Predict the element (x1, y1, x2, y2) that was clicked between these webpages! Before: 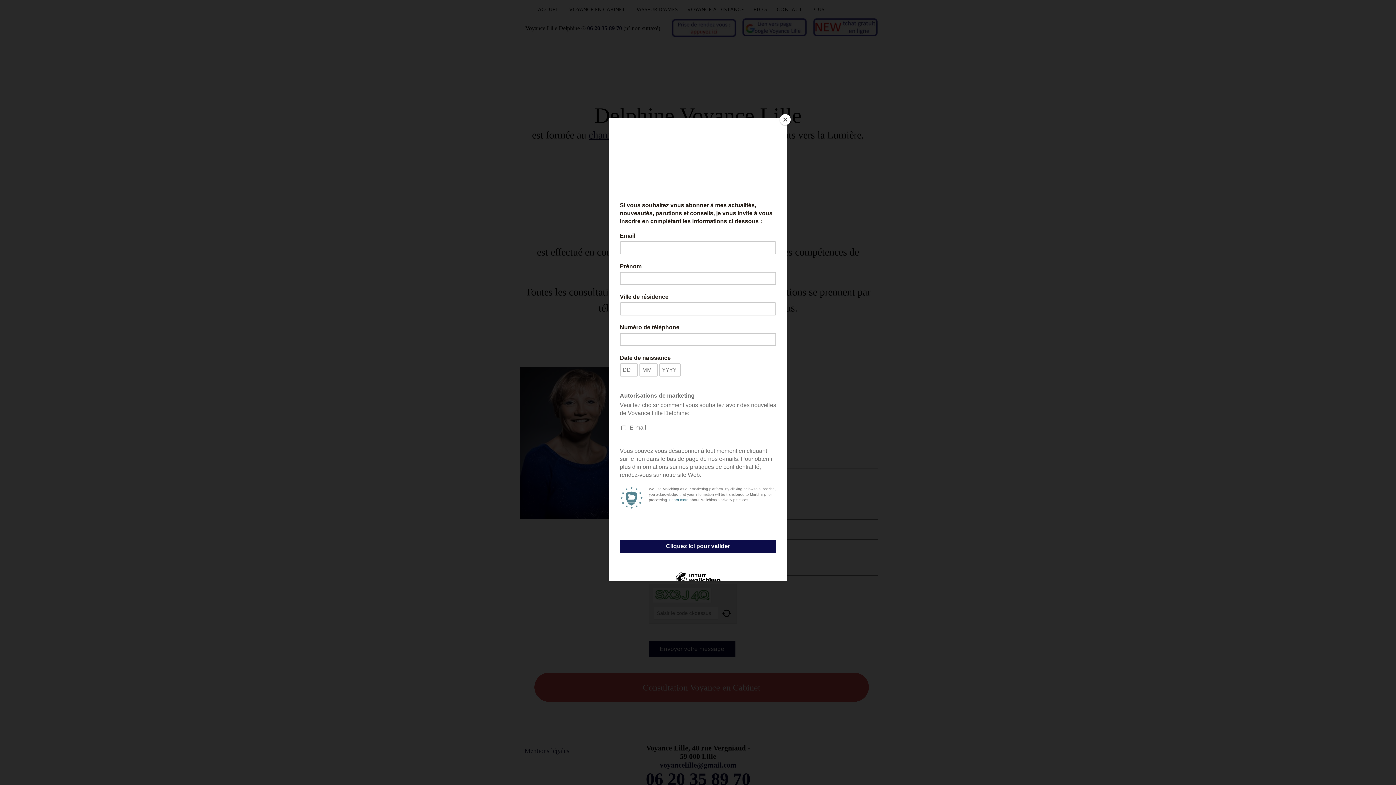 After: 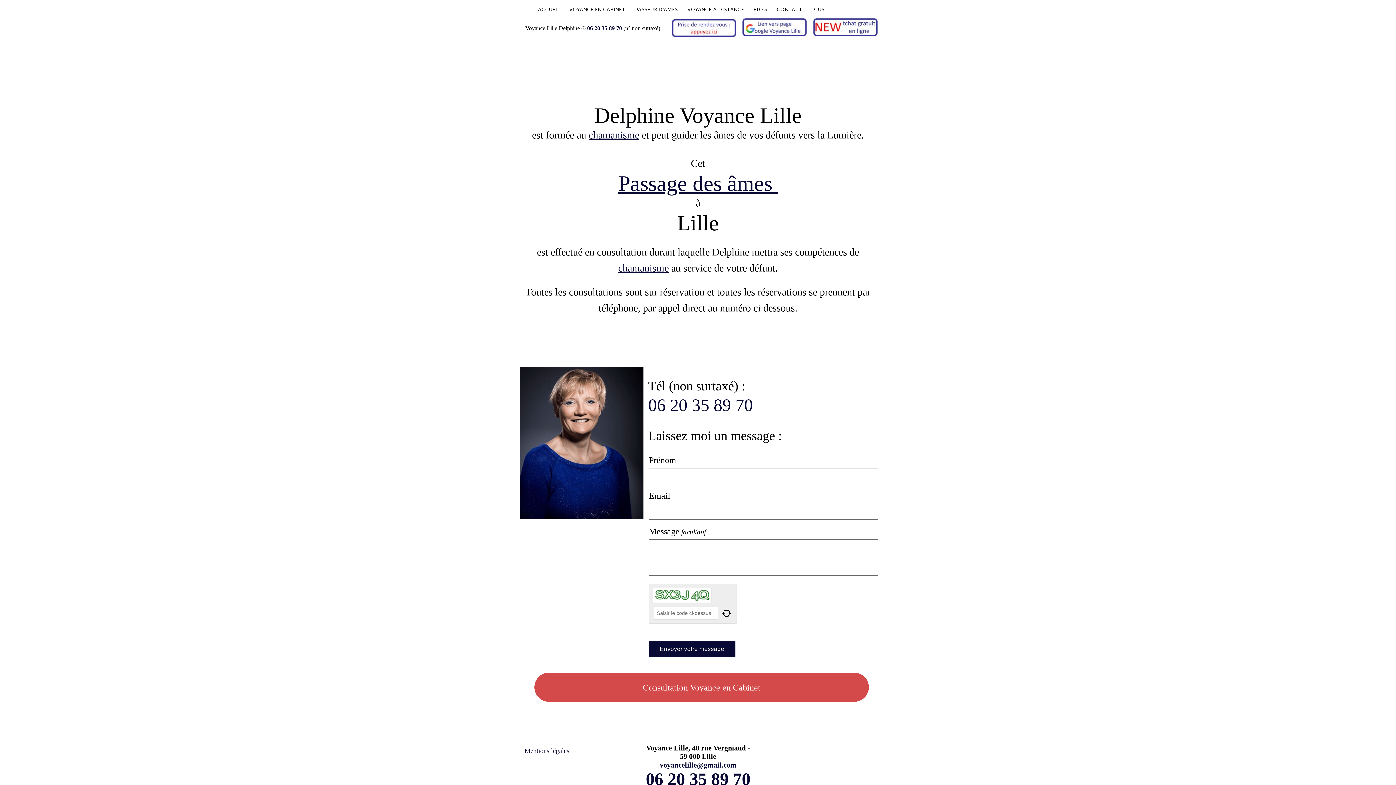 Action: bbox: (780, 114, 790, 125) label: Close